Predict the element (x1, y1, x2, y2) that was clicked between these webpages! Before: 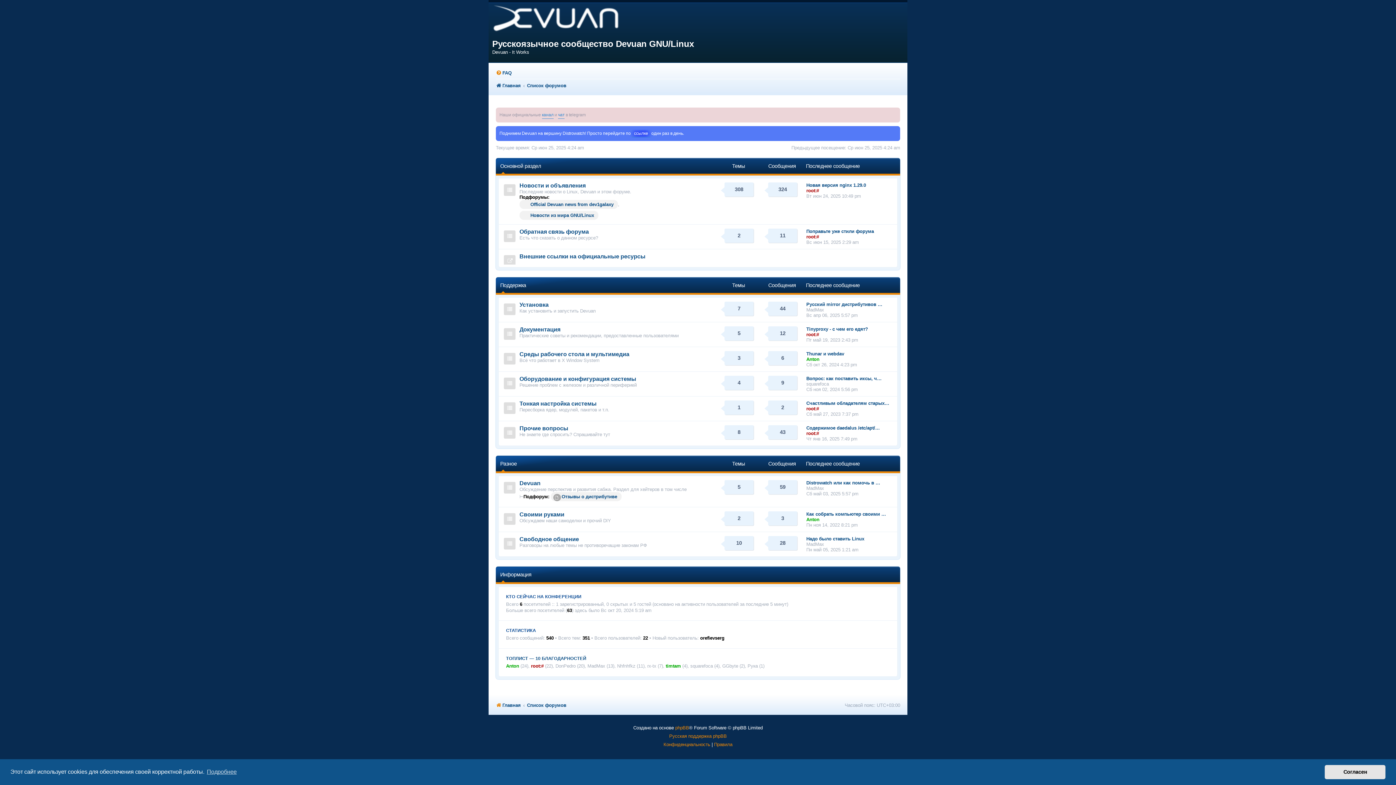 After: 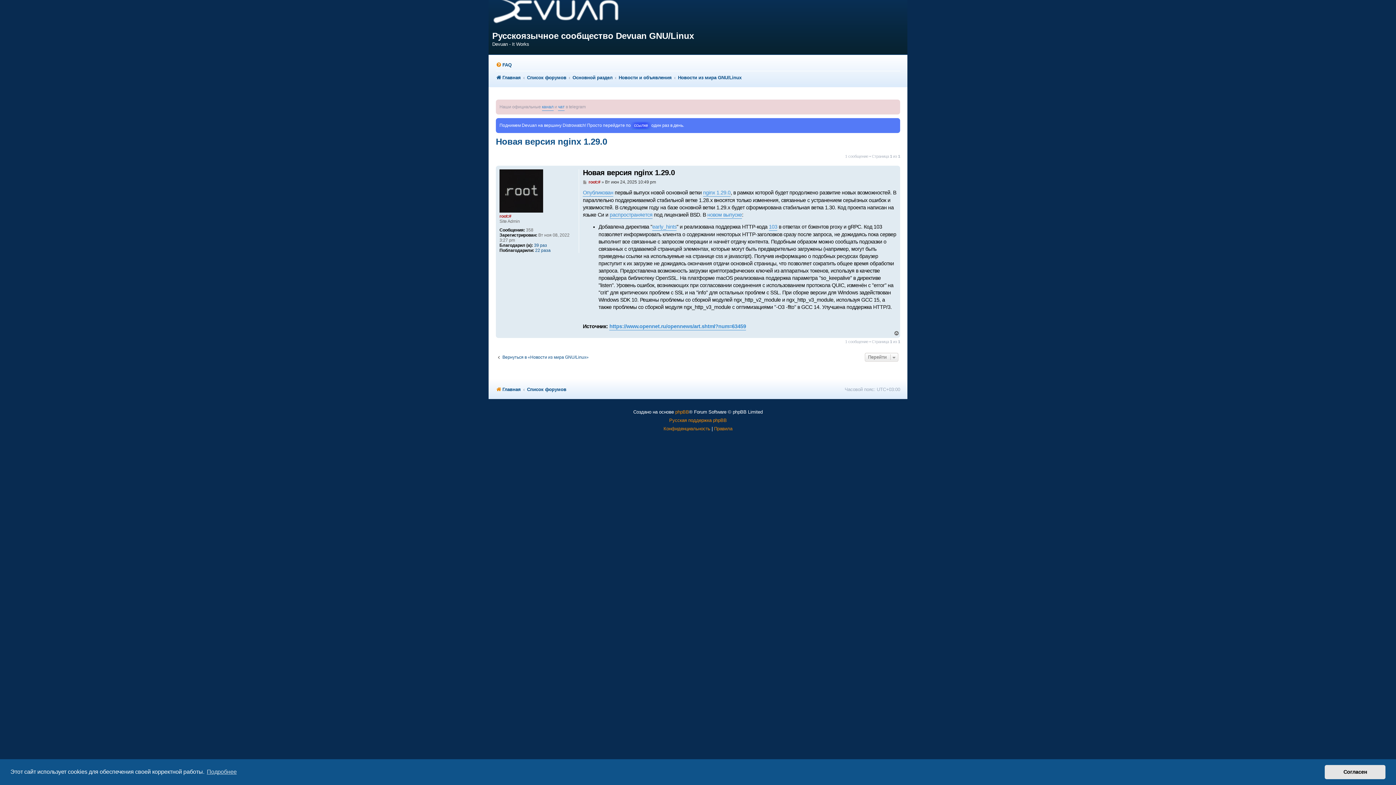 Action: label: Новая версия nginx 1.29.0 bbox: (806, 182, 866, 187)